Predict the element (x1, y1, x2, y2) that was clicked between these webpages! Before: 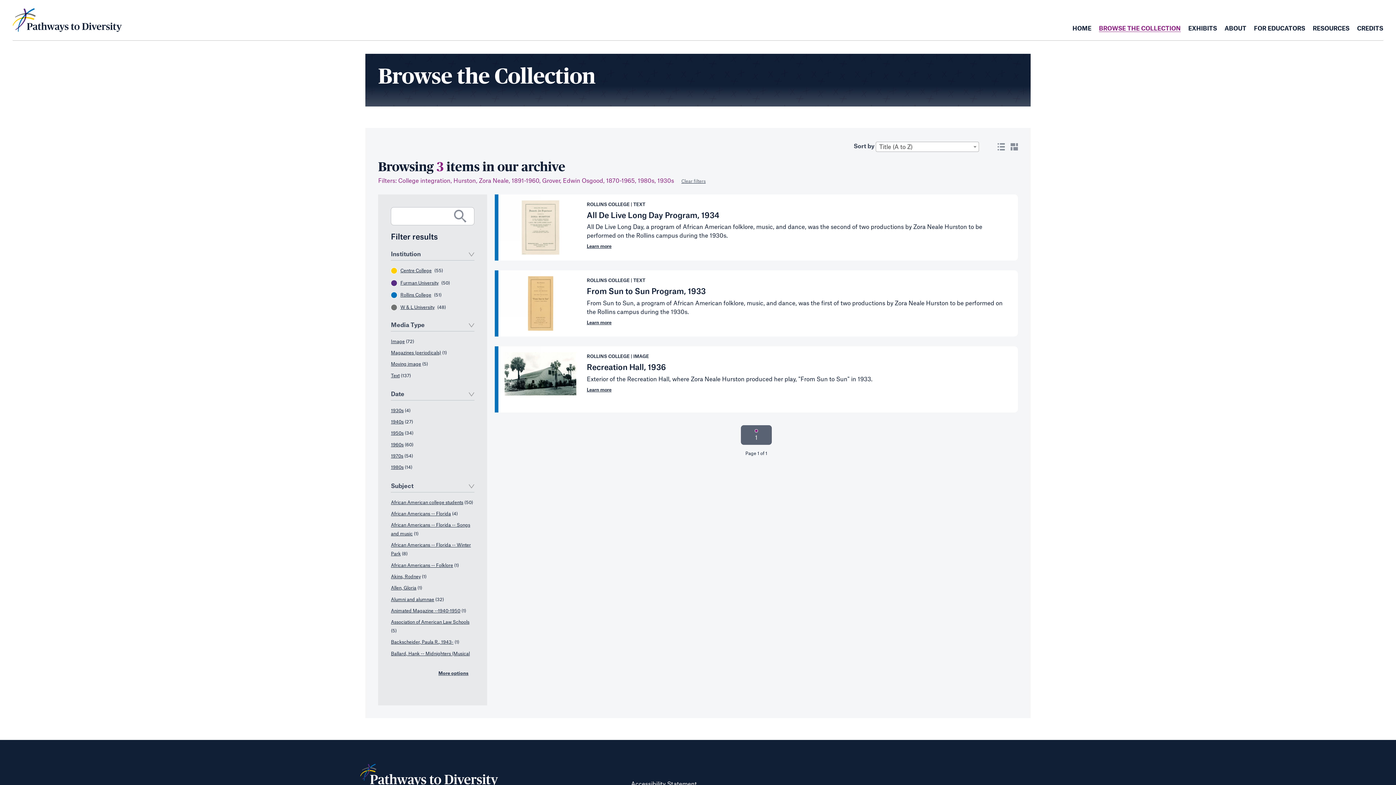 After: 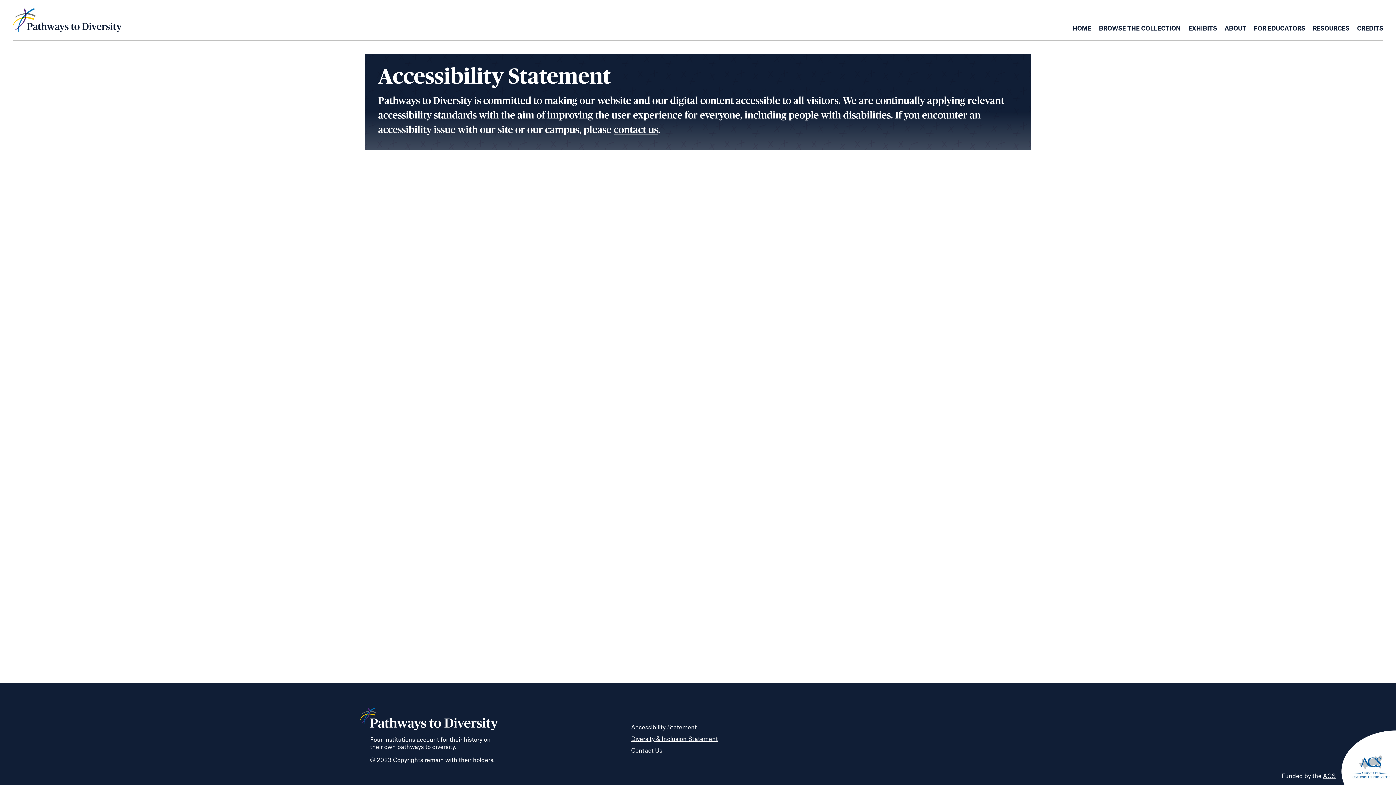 Action: label: Accessibility Statement bbox: (631, 781, 697, 787)